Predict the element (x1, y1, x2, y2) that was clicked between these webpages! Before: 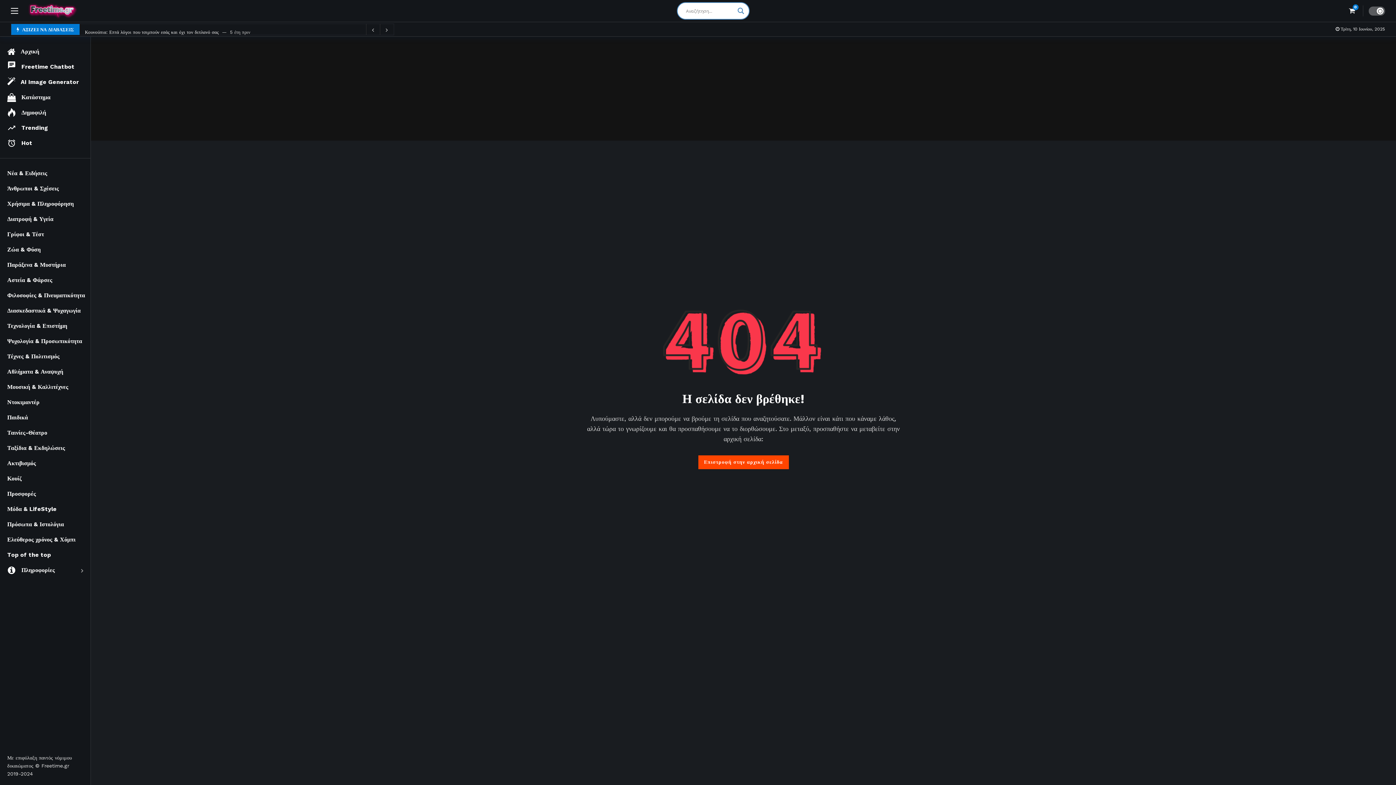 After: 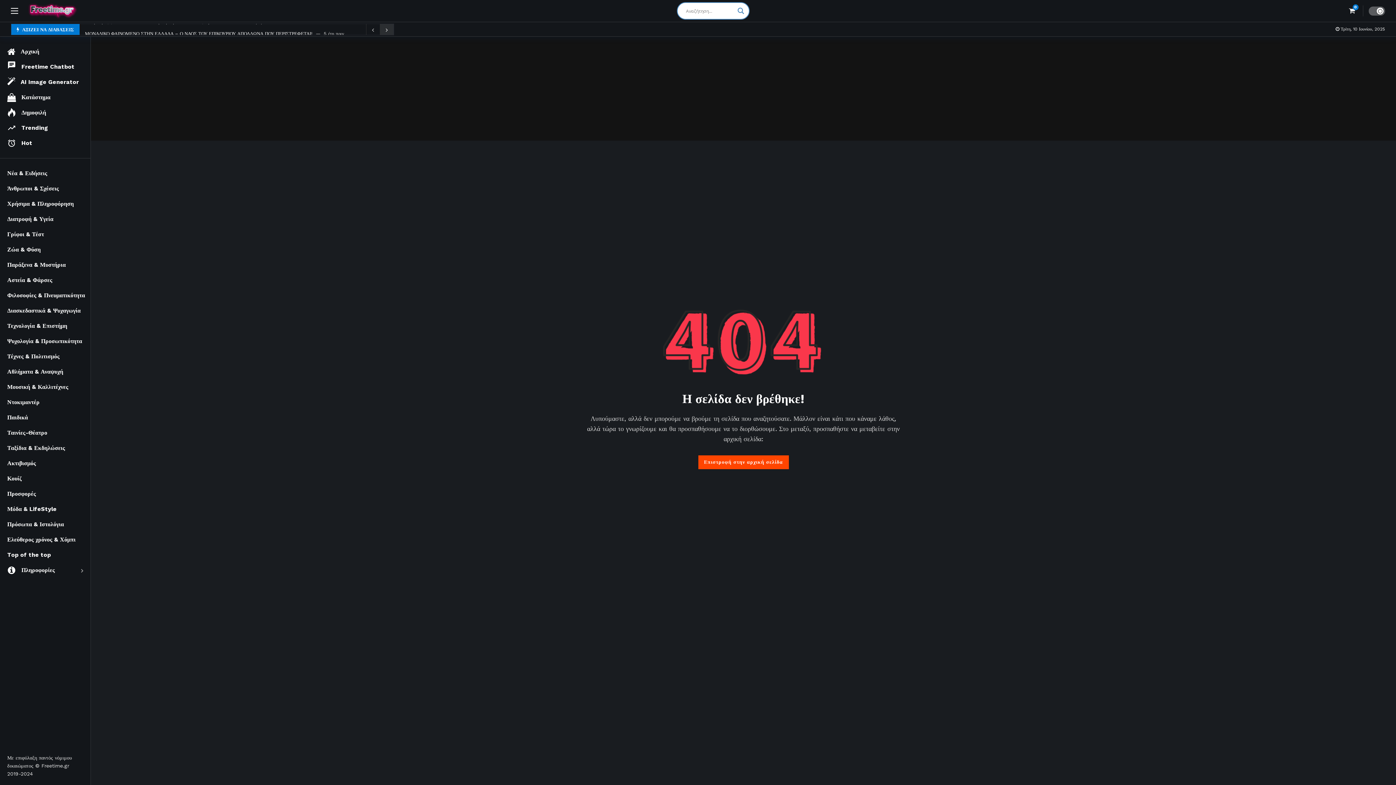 Action: bbox: (379, 23, 393, 35)